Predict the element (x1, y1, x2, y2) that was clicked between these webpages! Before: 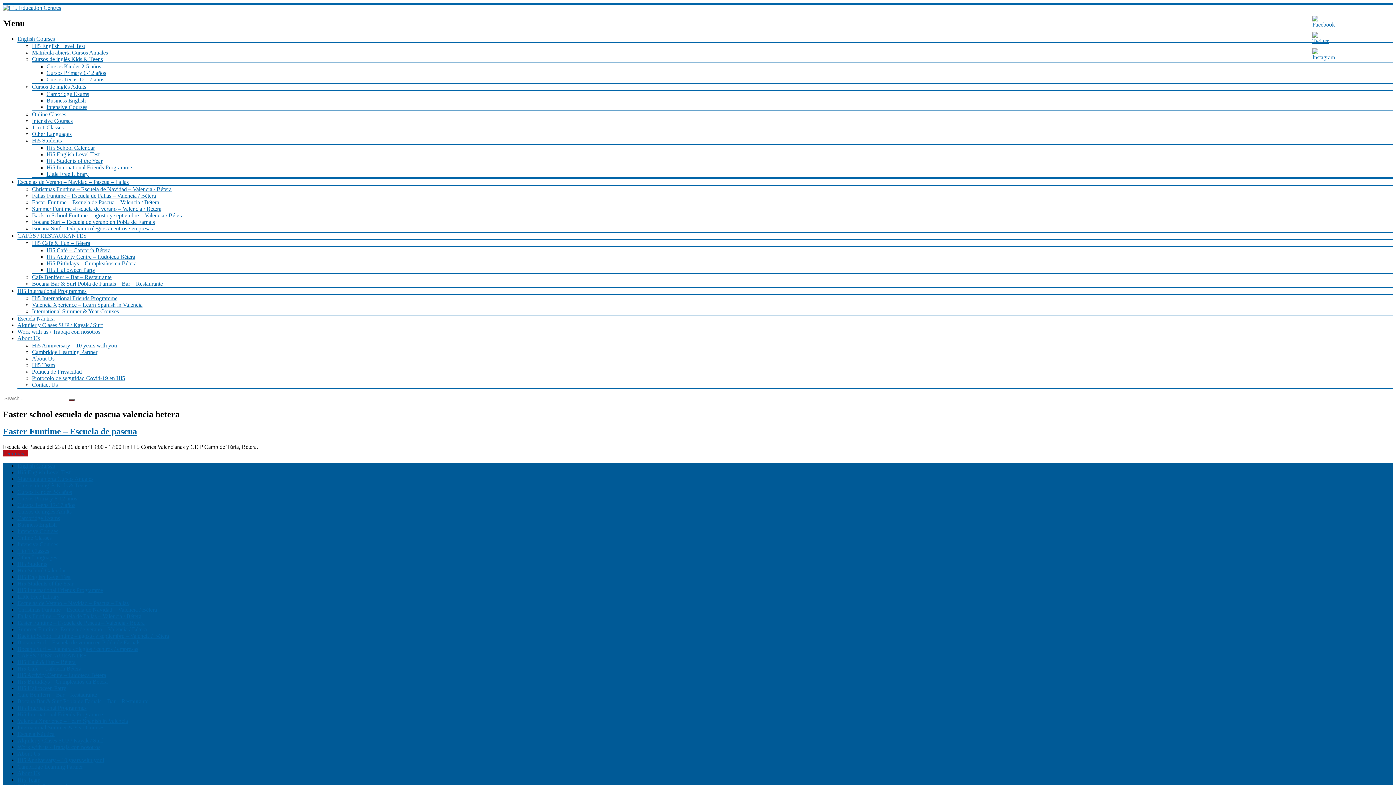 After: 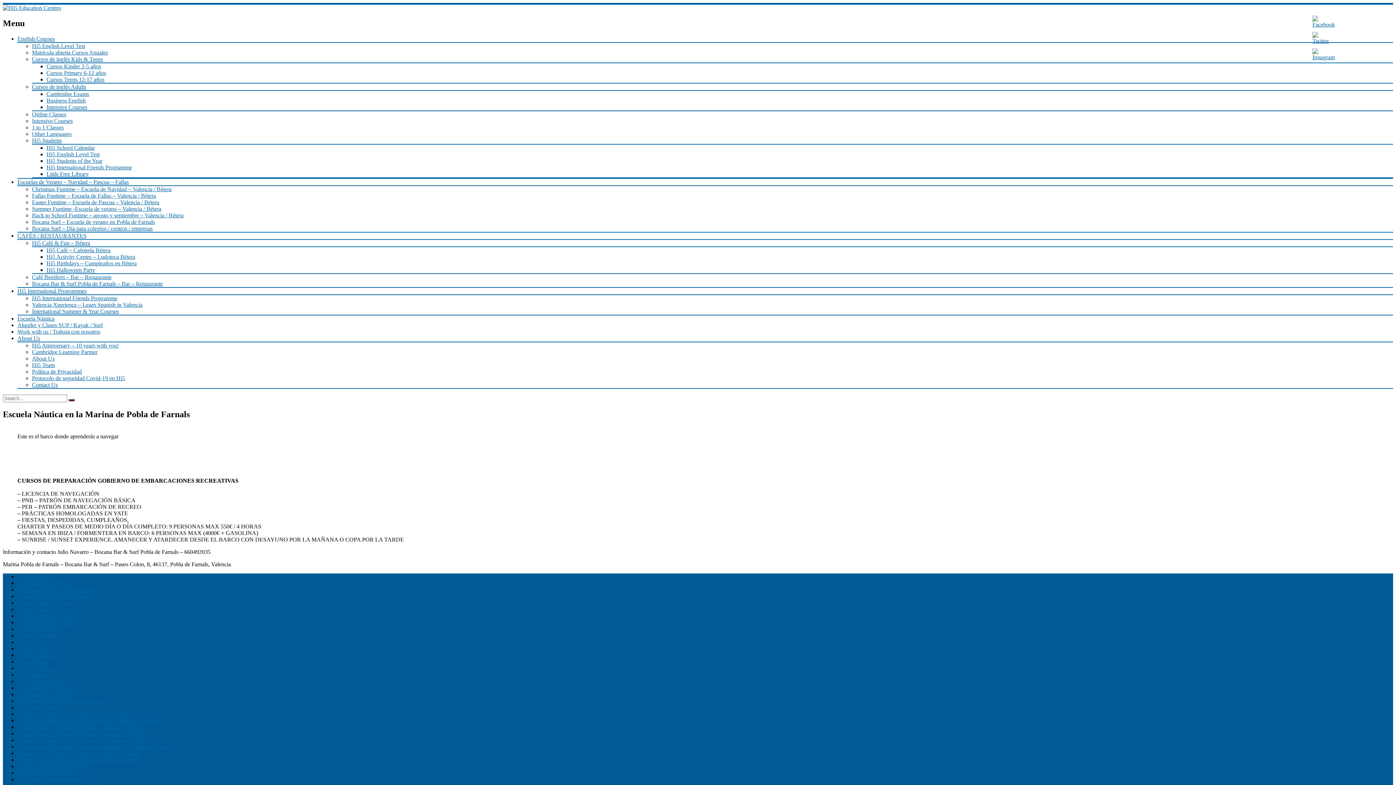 Action: bbox: (17, 731, 54, 737) label: Escuela Náutica